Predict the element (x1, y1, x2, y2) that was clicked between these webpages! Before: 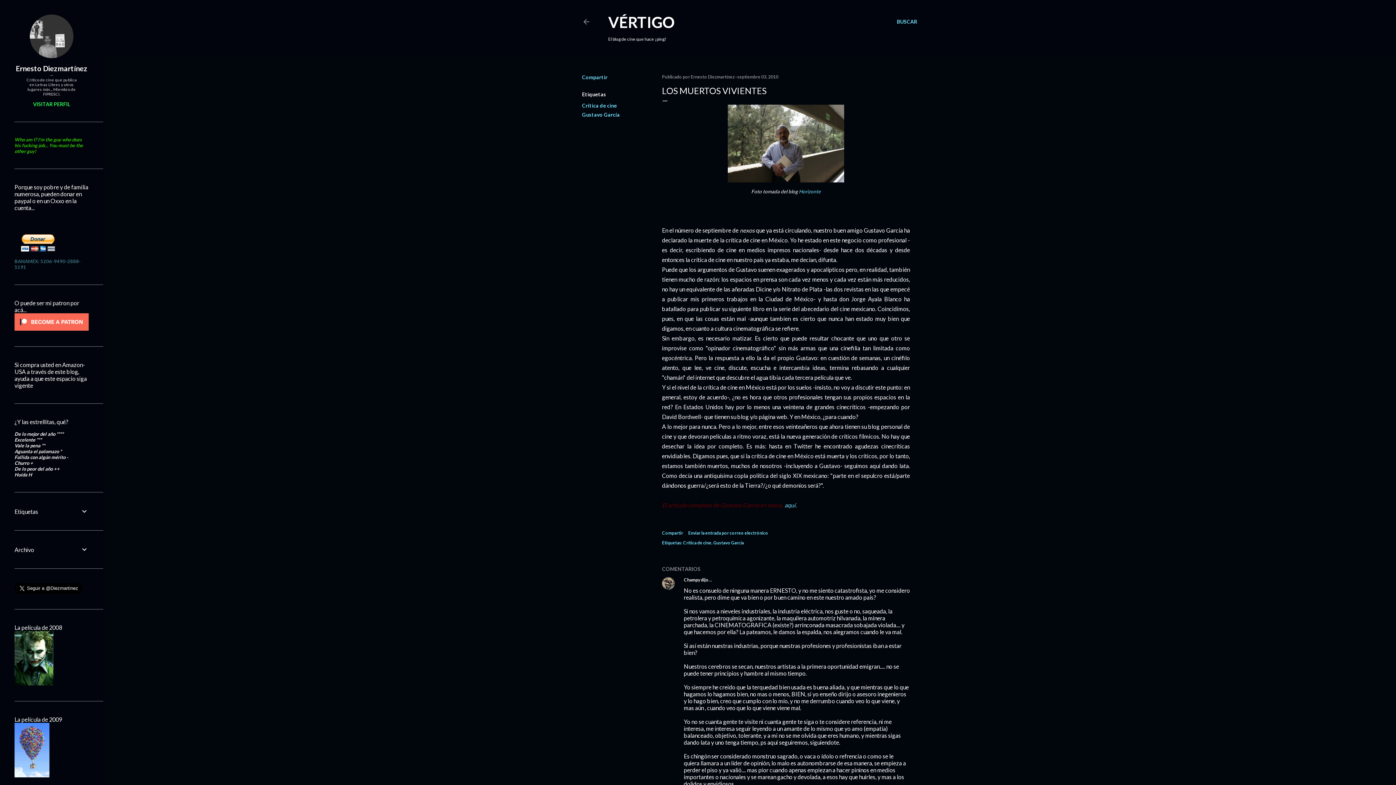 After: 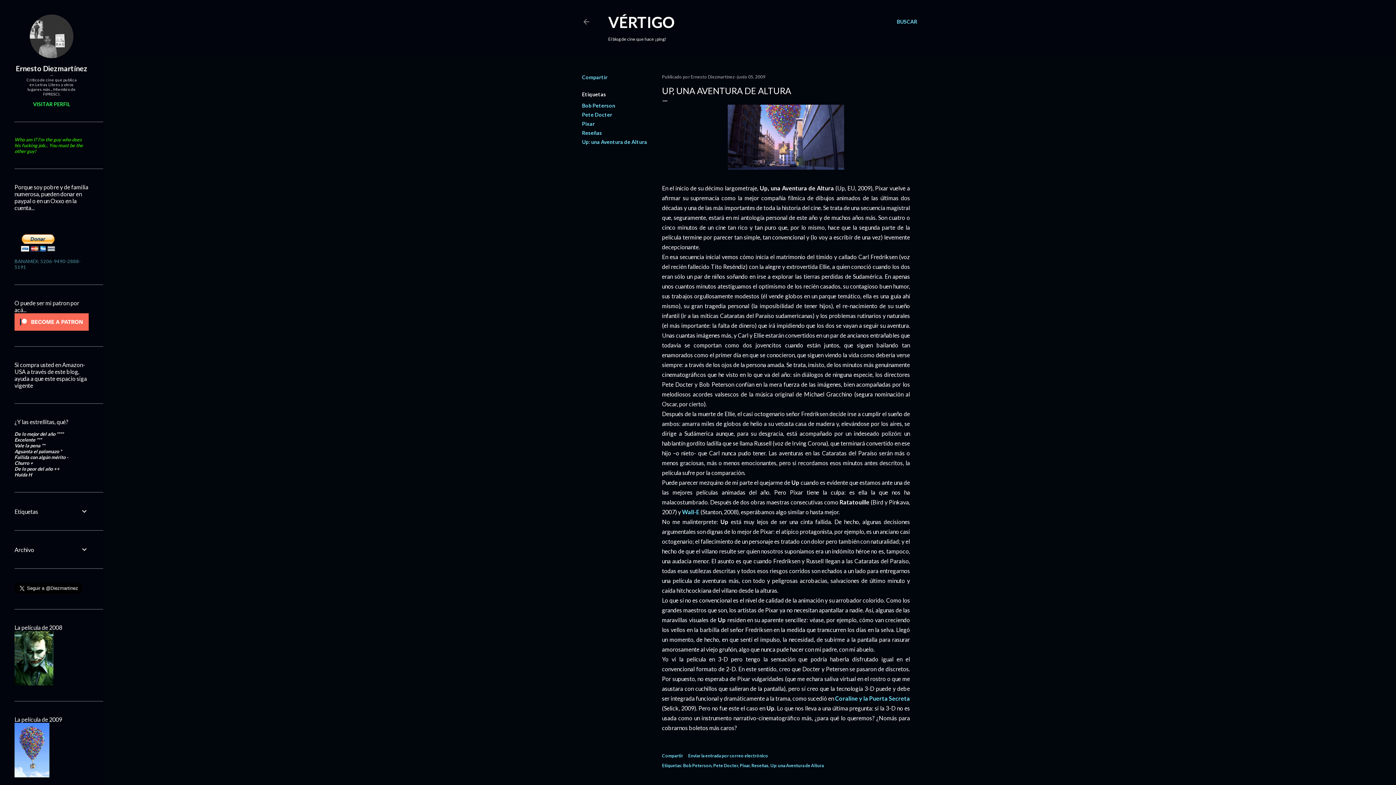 Action: bbox: (14, 773, 49, 778)